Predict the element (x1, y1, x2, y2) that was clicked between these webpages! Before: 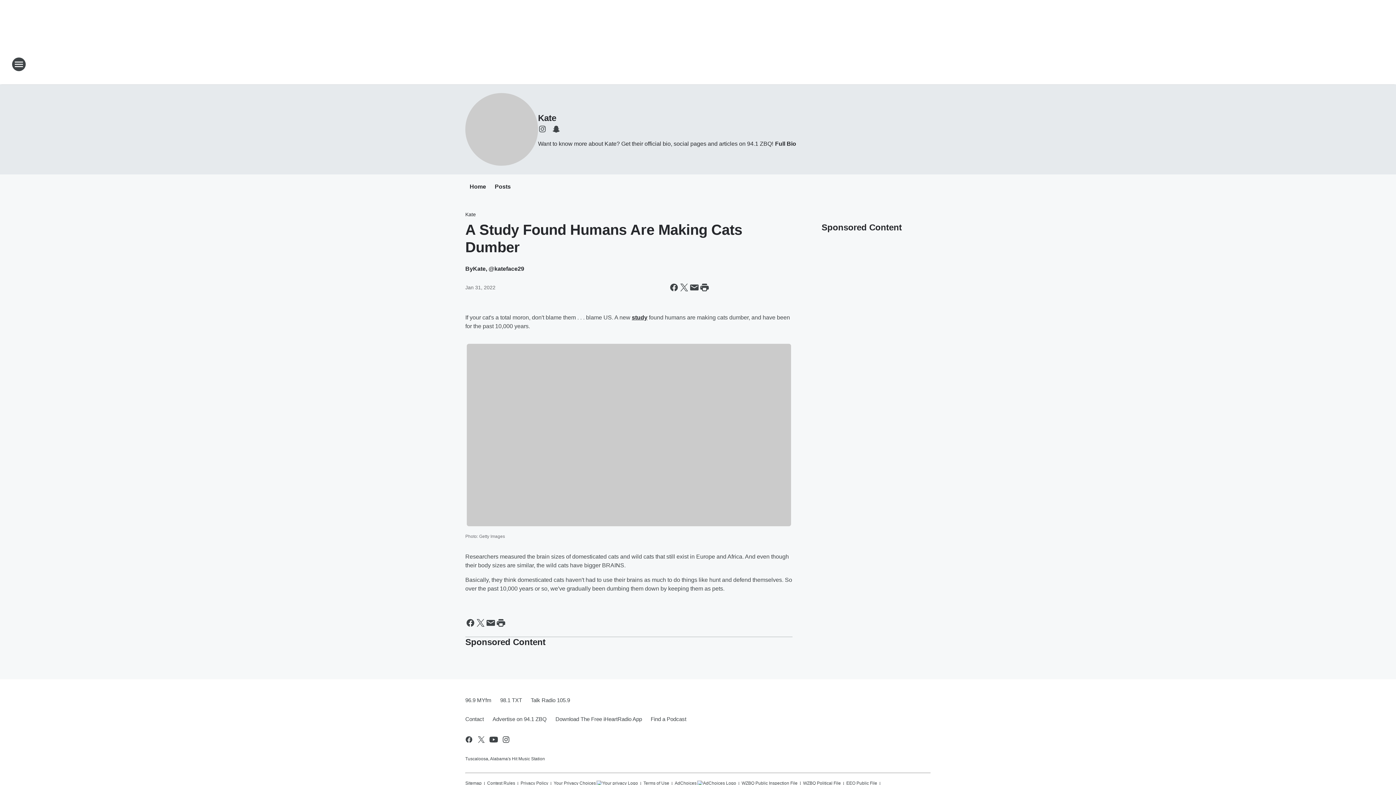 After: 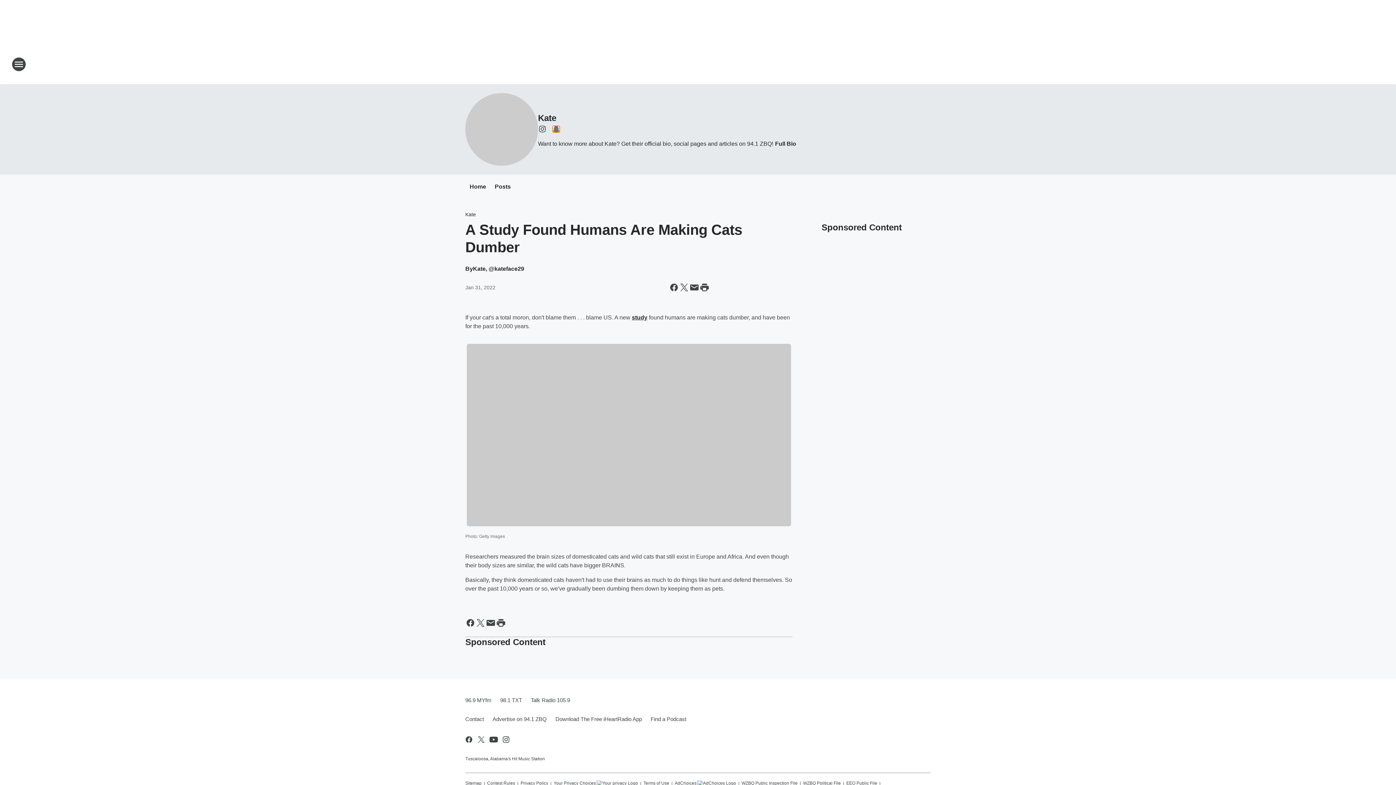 Action: label: Visit us on snapchat bbox: (552, 124, 560, 133)